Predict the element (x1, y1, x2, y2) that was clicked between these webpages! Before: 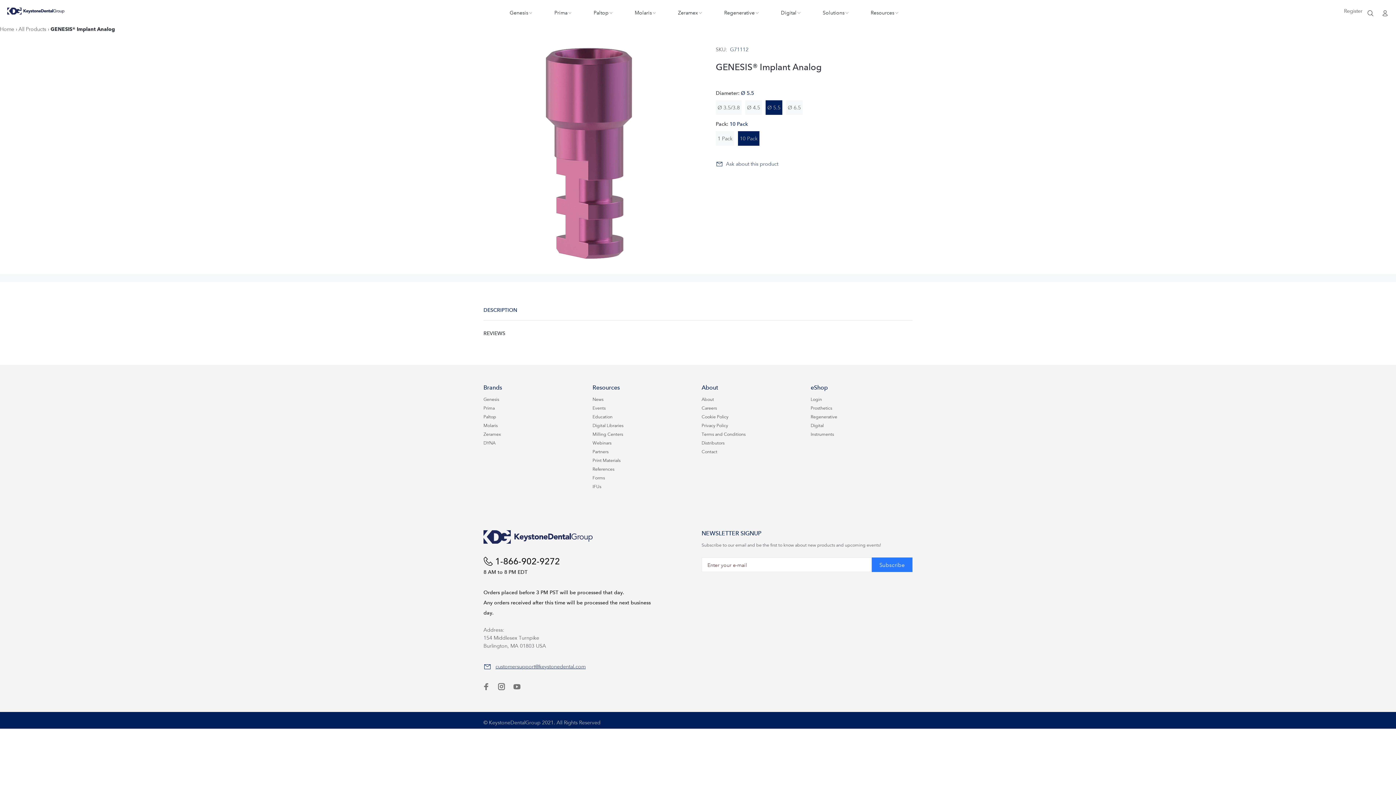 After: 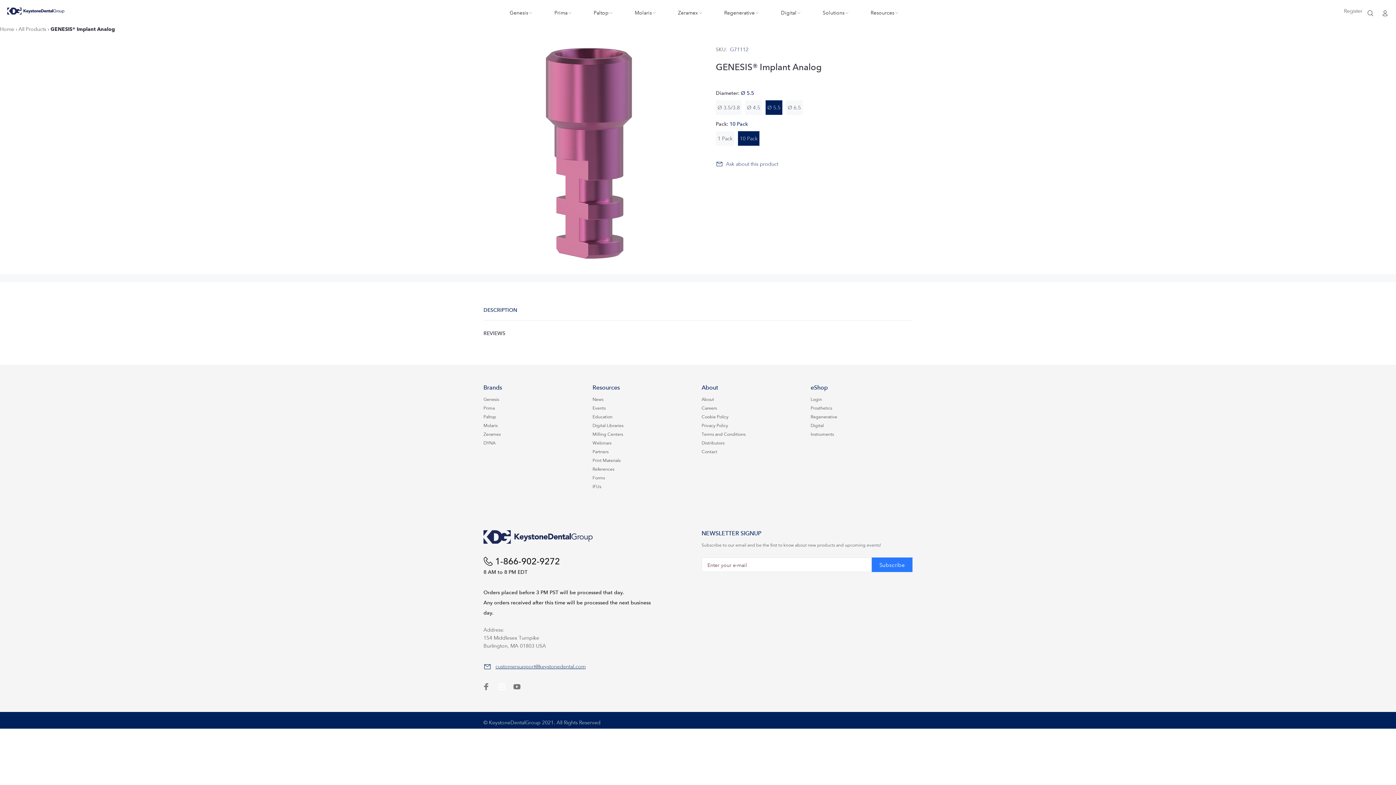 Action: bbox: (496, 680, 507, 692)